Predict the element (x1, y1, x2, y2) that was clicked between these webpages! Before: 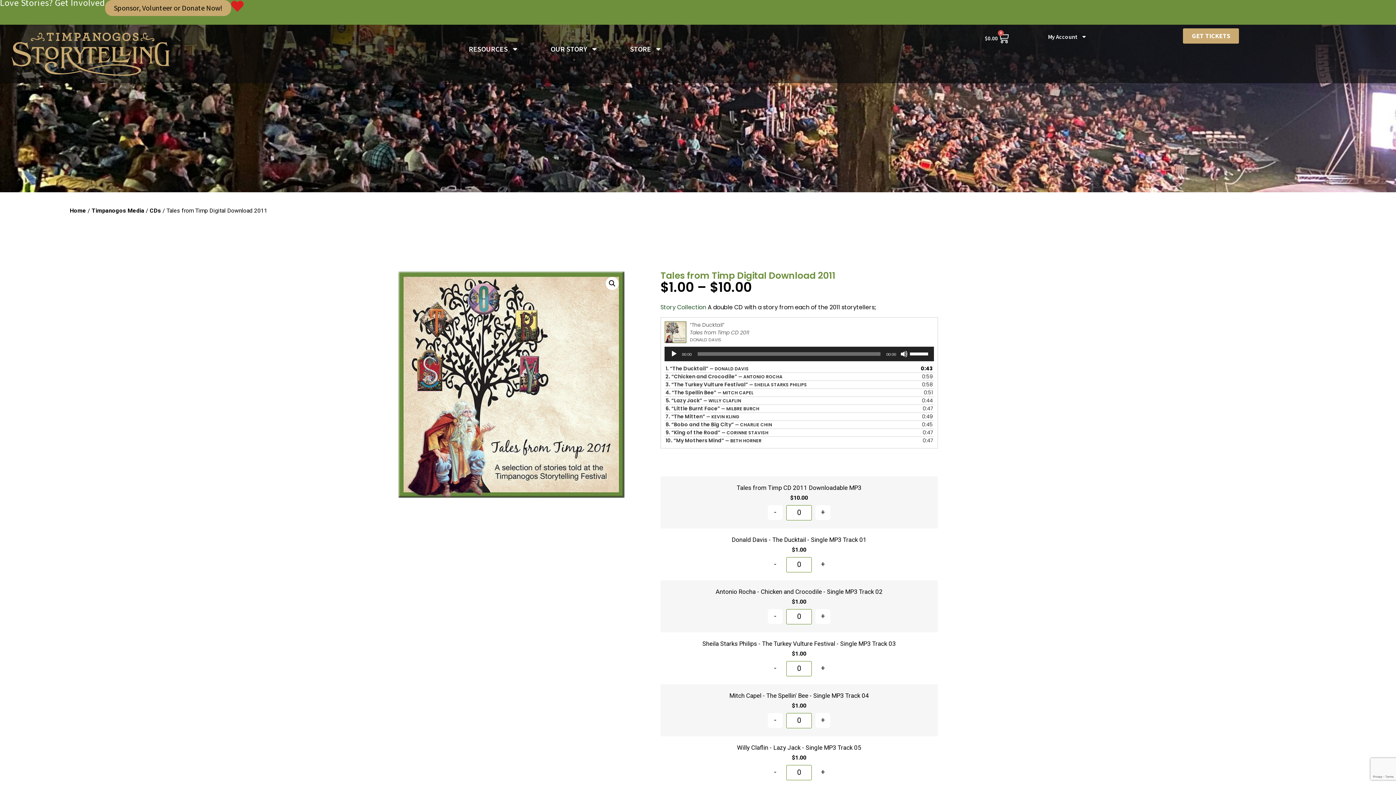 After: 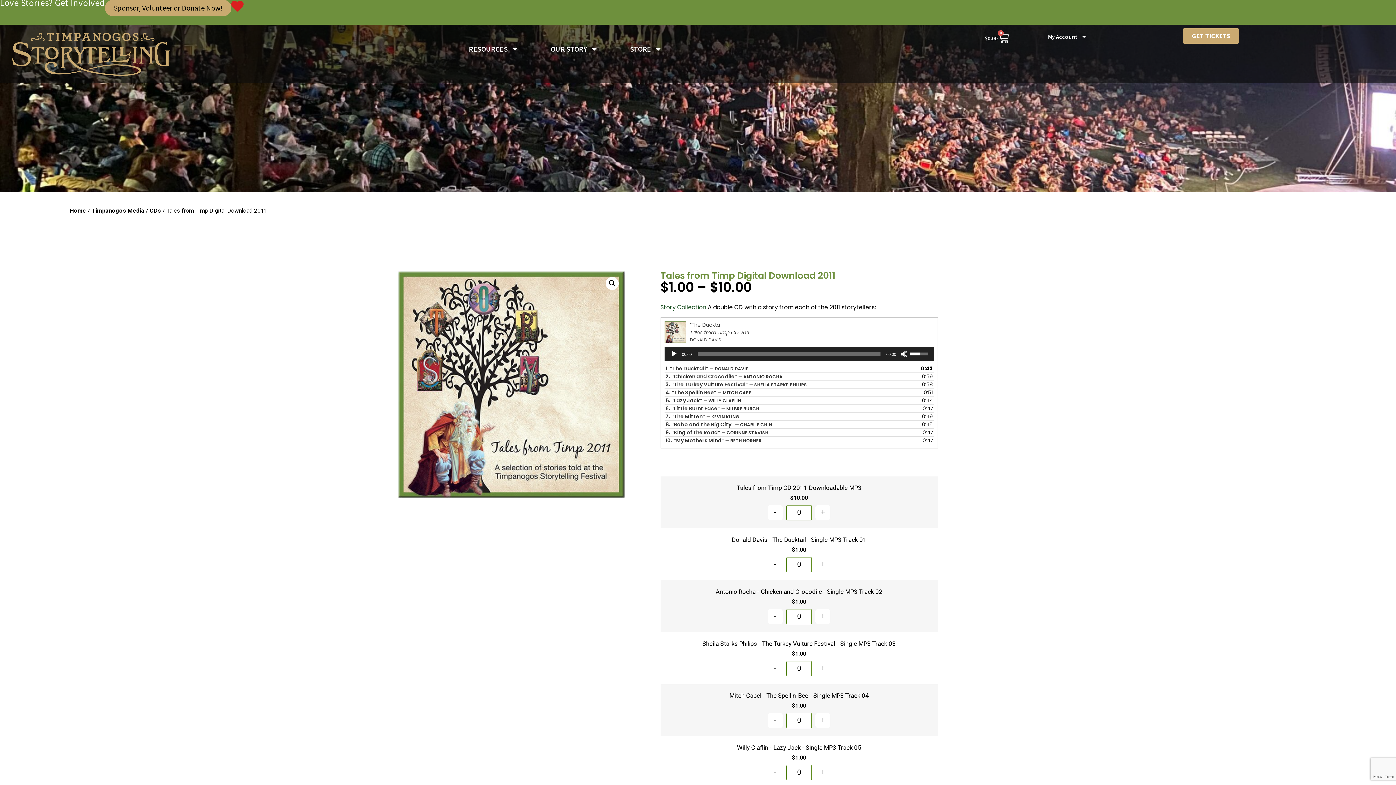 Action: label: Volume Slider bbox: (910, 346, 930, 359)